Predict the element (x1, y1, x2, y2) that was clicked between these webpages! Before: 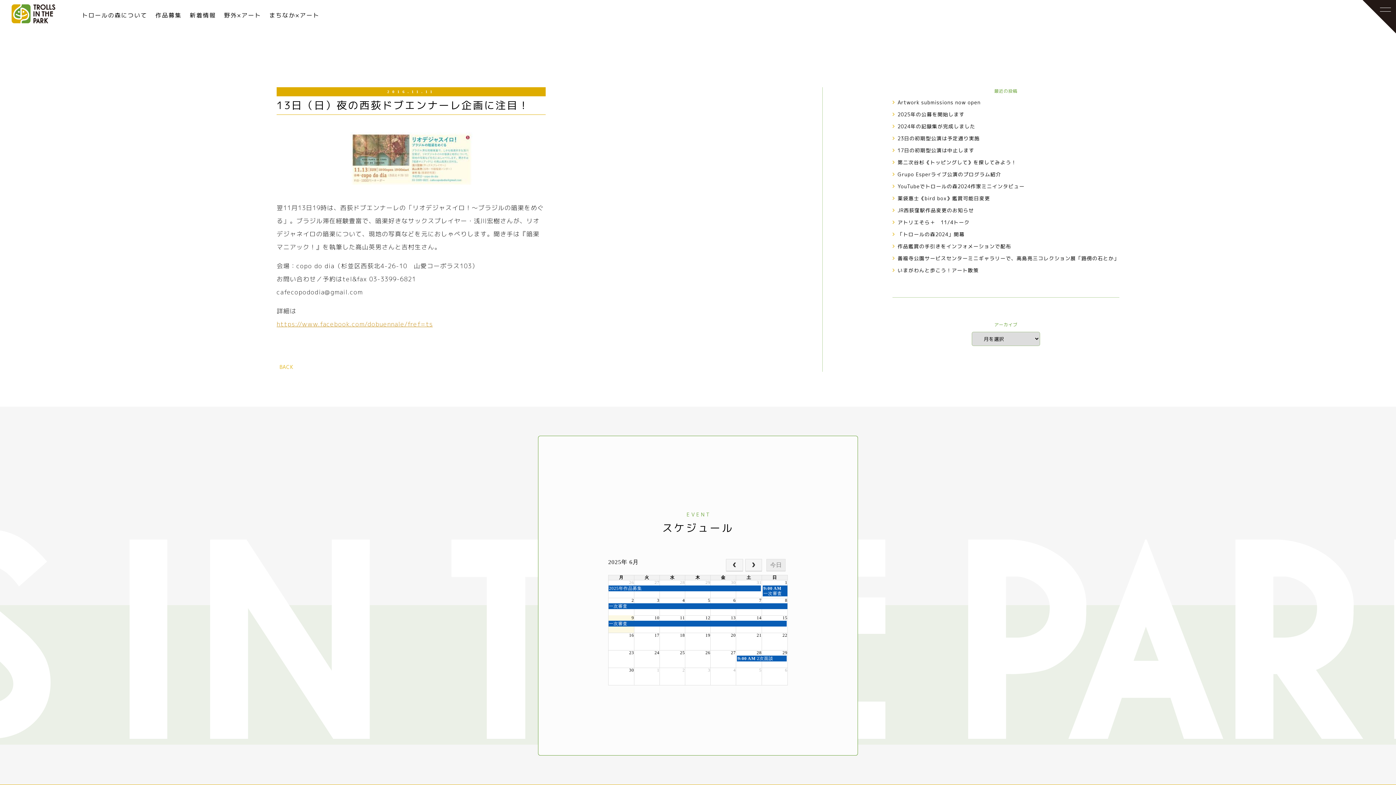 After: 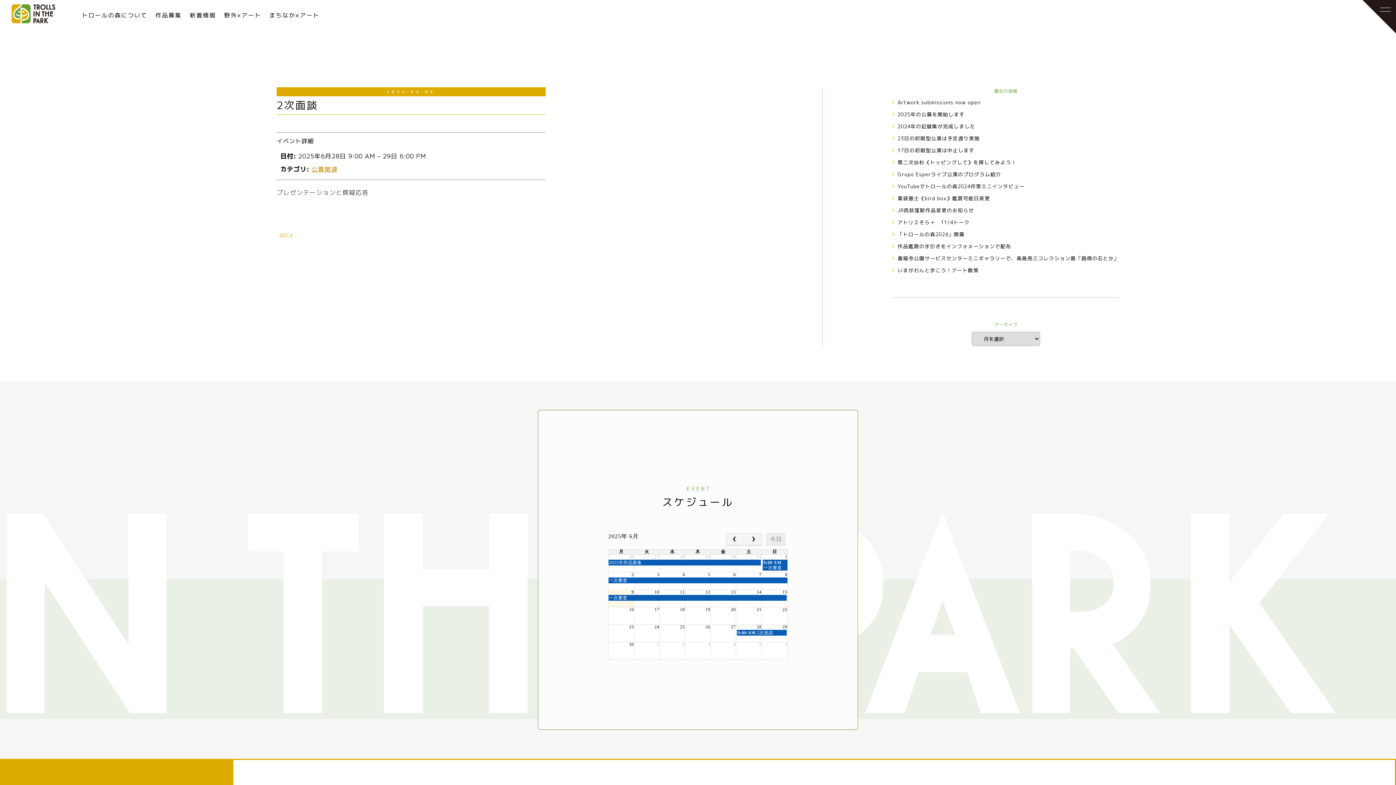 Action: bbox: (737, 655, 786, 661) label: 土曜日, 6月 28th 2025
9:00 AM 2次面談